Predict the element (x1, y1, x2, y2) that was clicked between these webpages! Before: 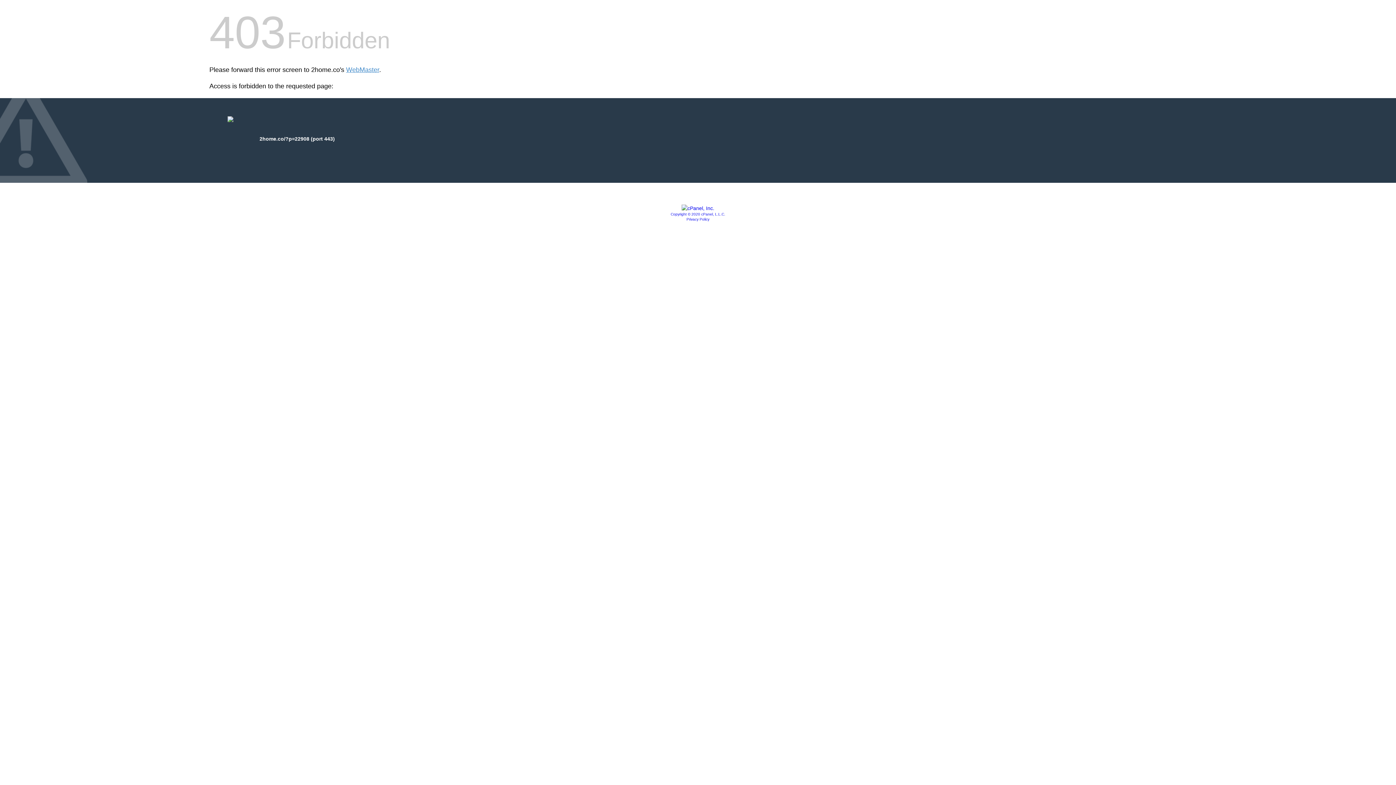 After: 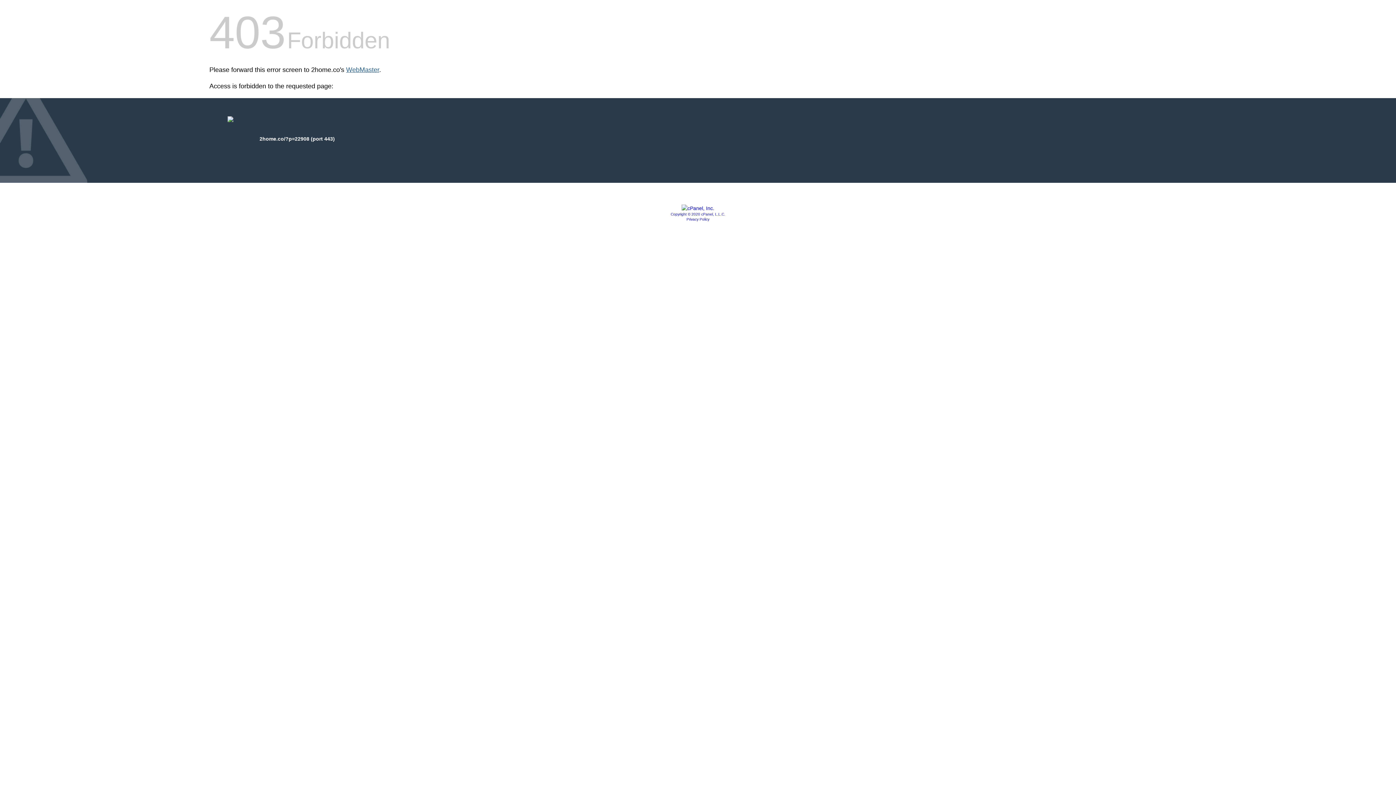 Action: bbox: (346, 66, 379, 73) label: WebMaster